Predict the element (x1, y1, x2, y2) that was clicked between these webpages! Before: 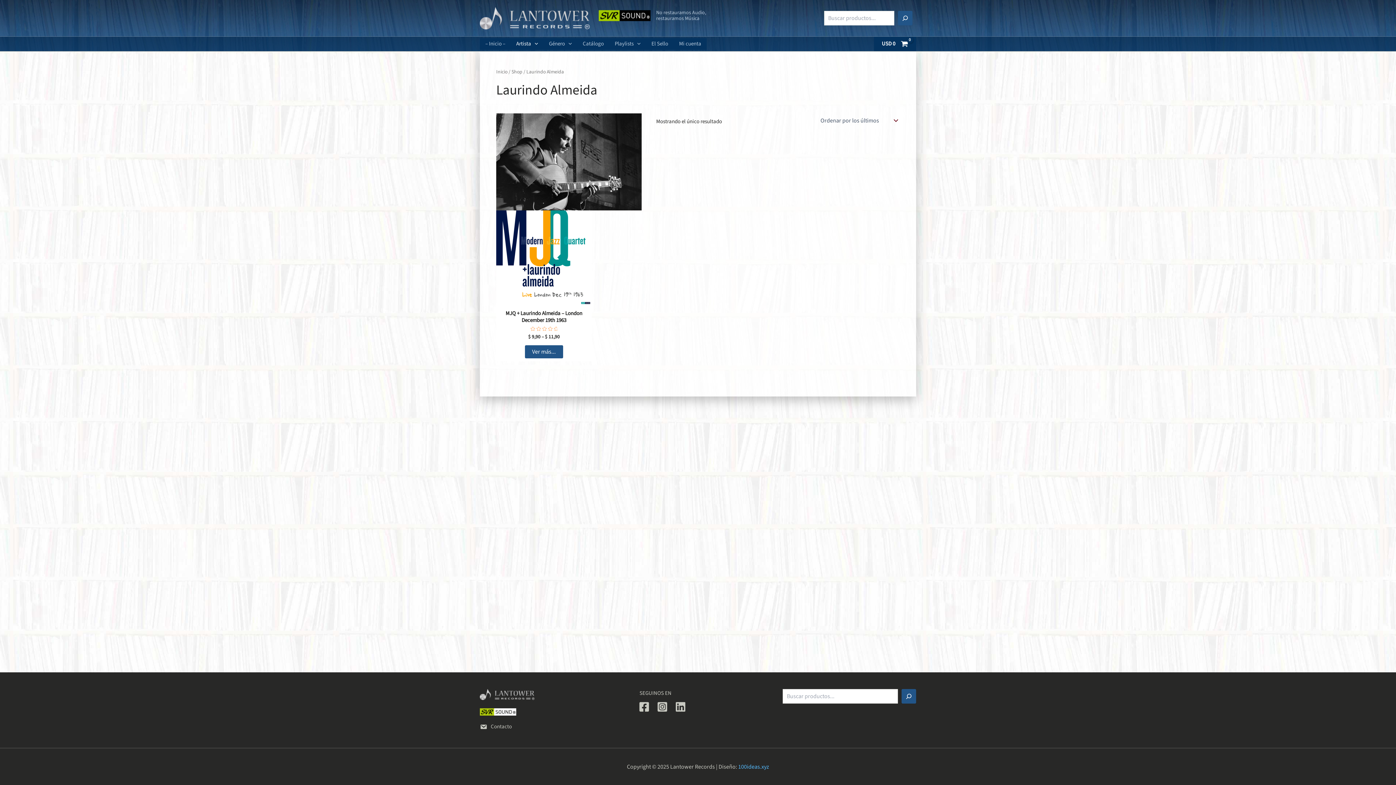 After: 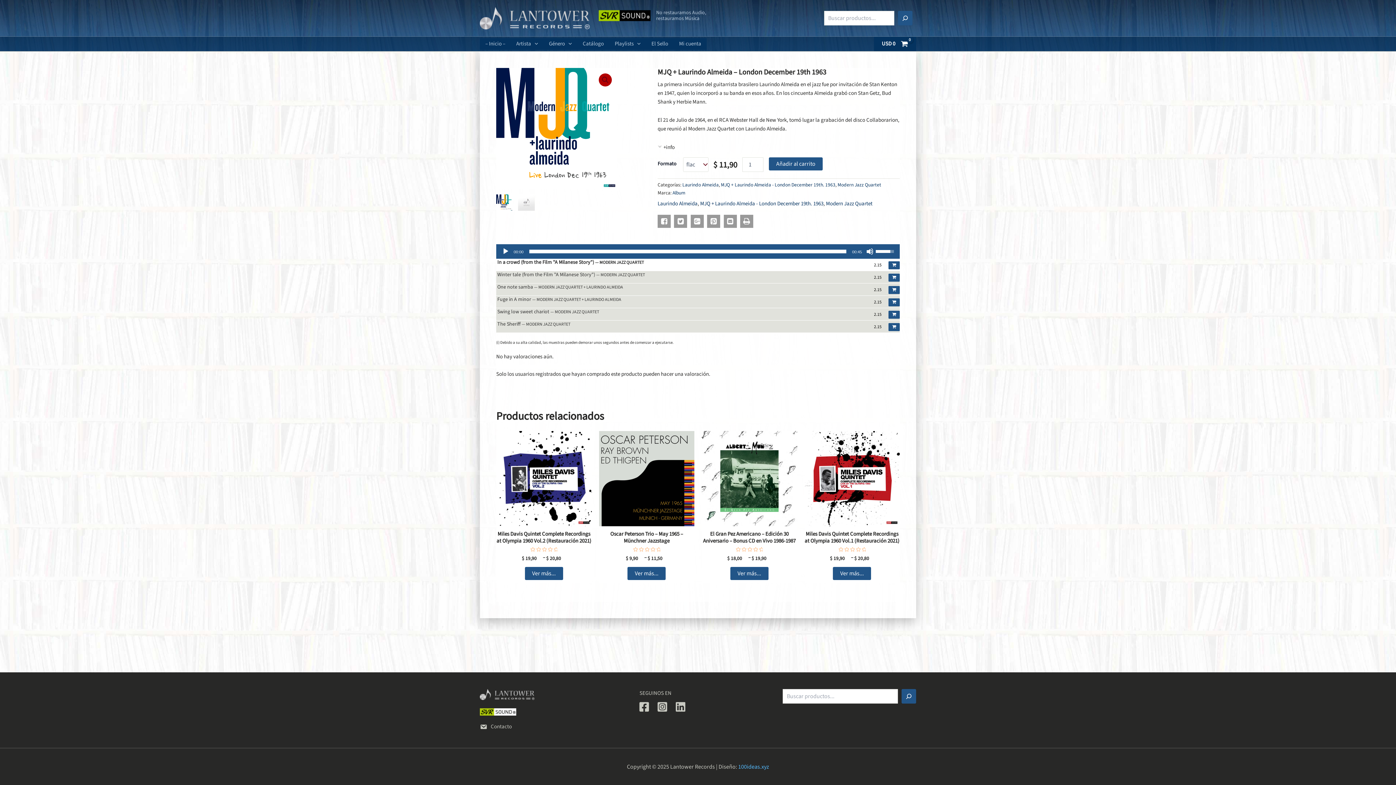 Action: bbox: (496, 310, 591, 326) label: MJQ + Laurindo Almeida – London December 19th 1963